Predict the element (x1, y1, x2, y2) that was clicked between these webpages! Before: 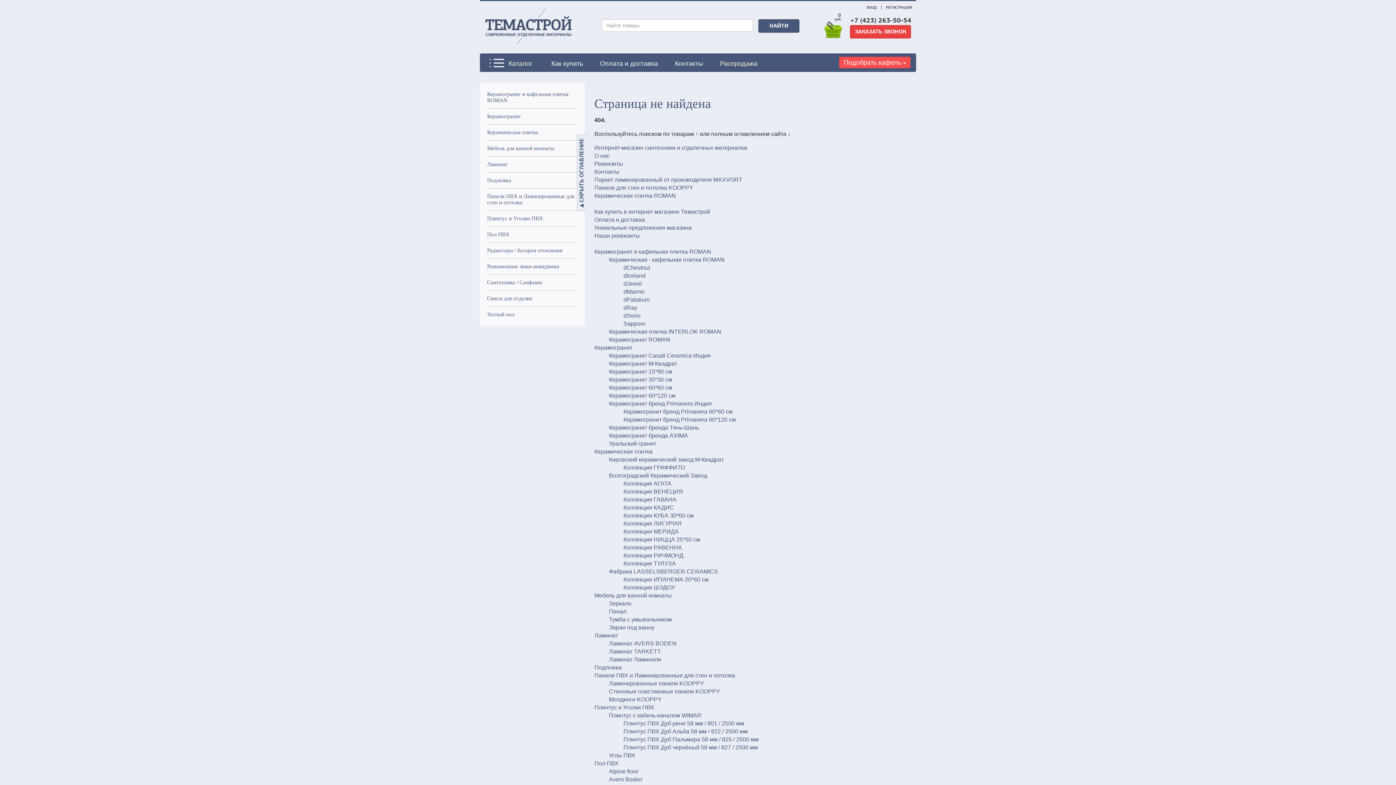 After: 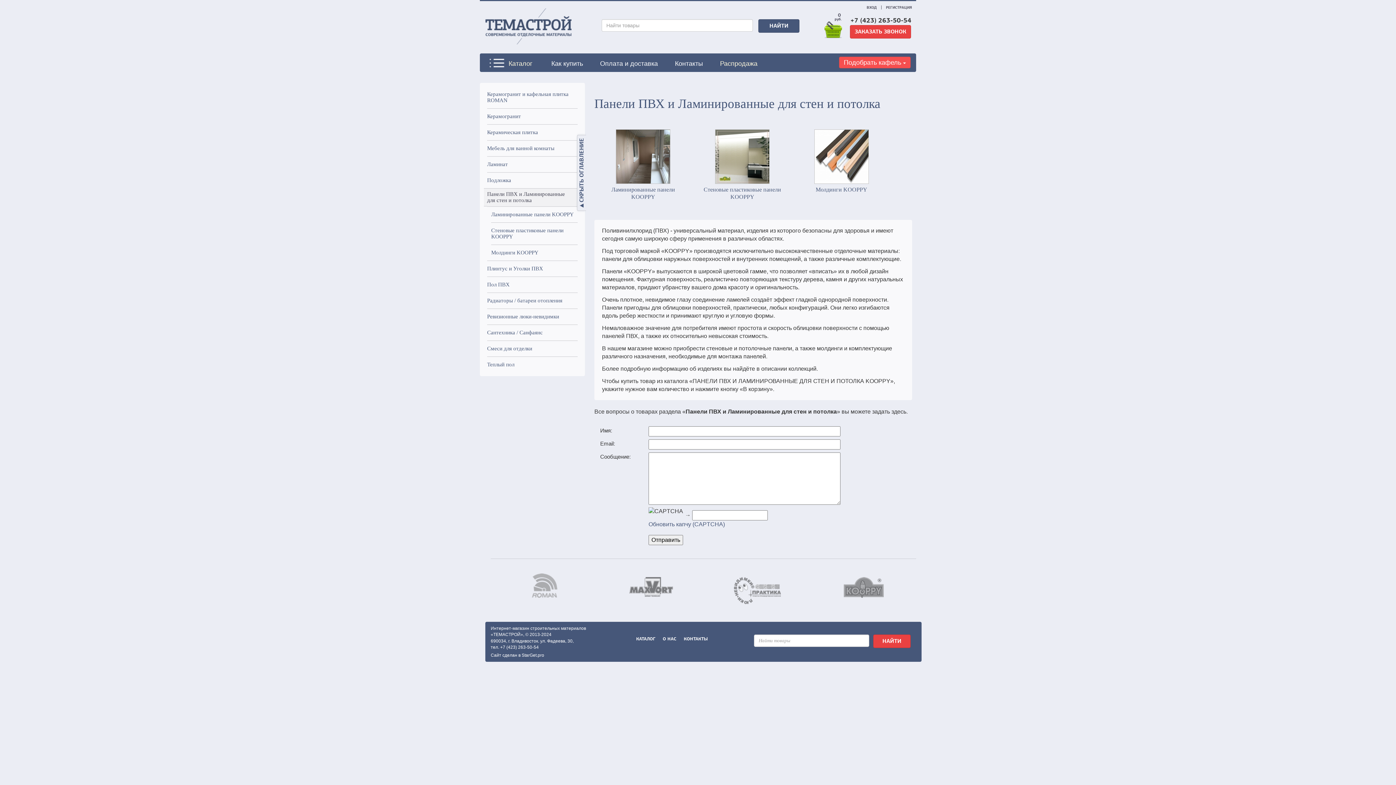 Action: label: Панели ПВХ и Ламинированные для стен и потолка bbox: (594, 672, 735, 678)